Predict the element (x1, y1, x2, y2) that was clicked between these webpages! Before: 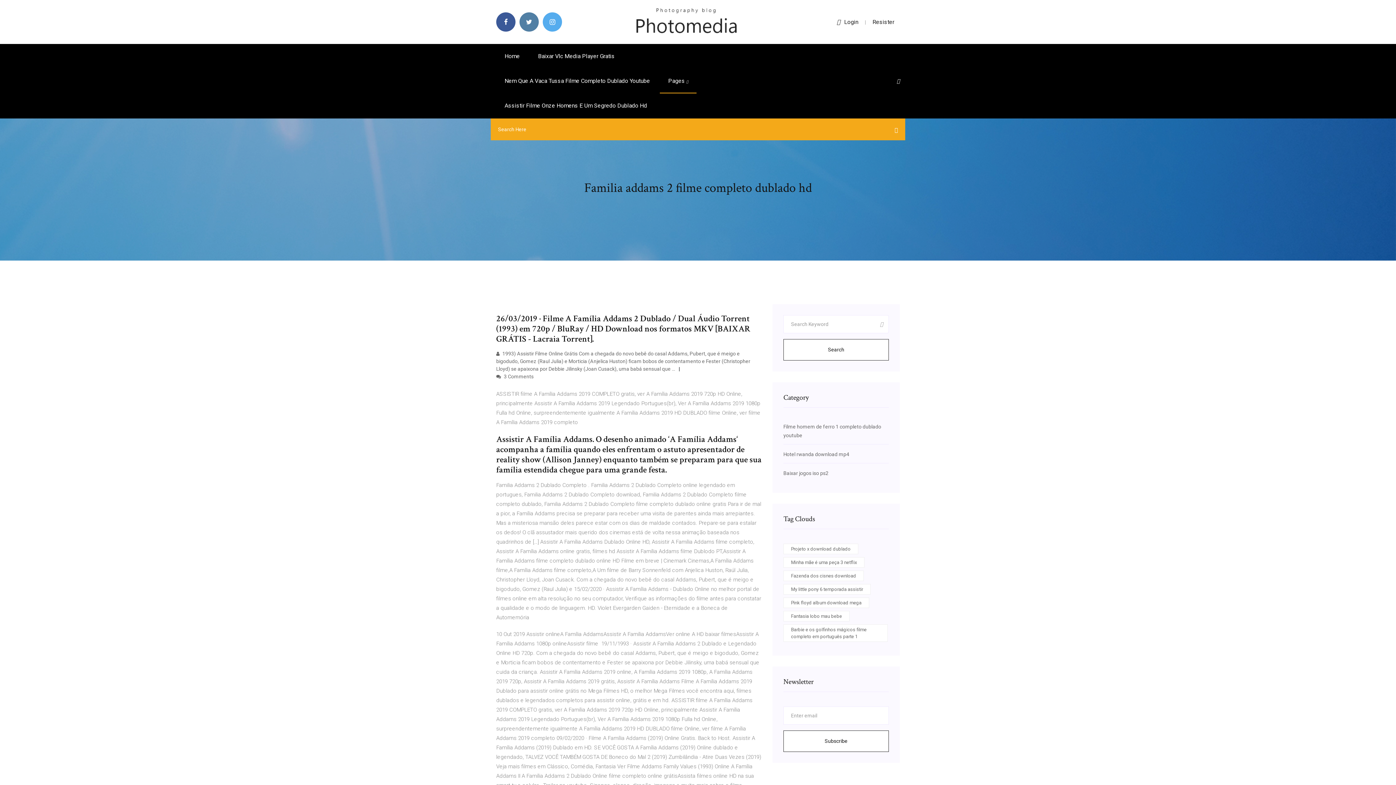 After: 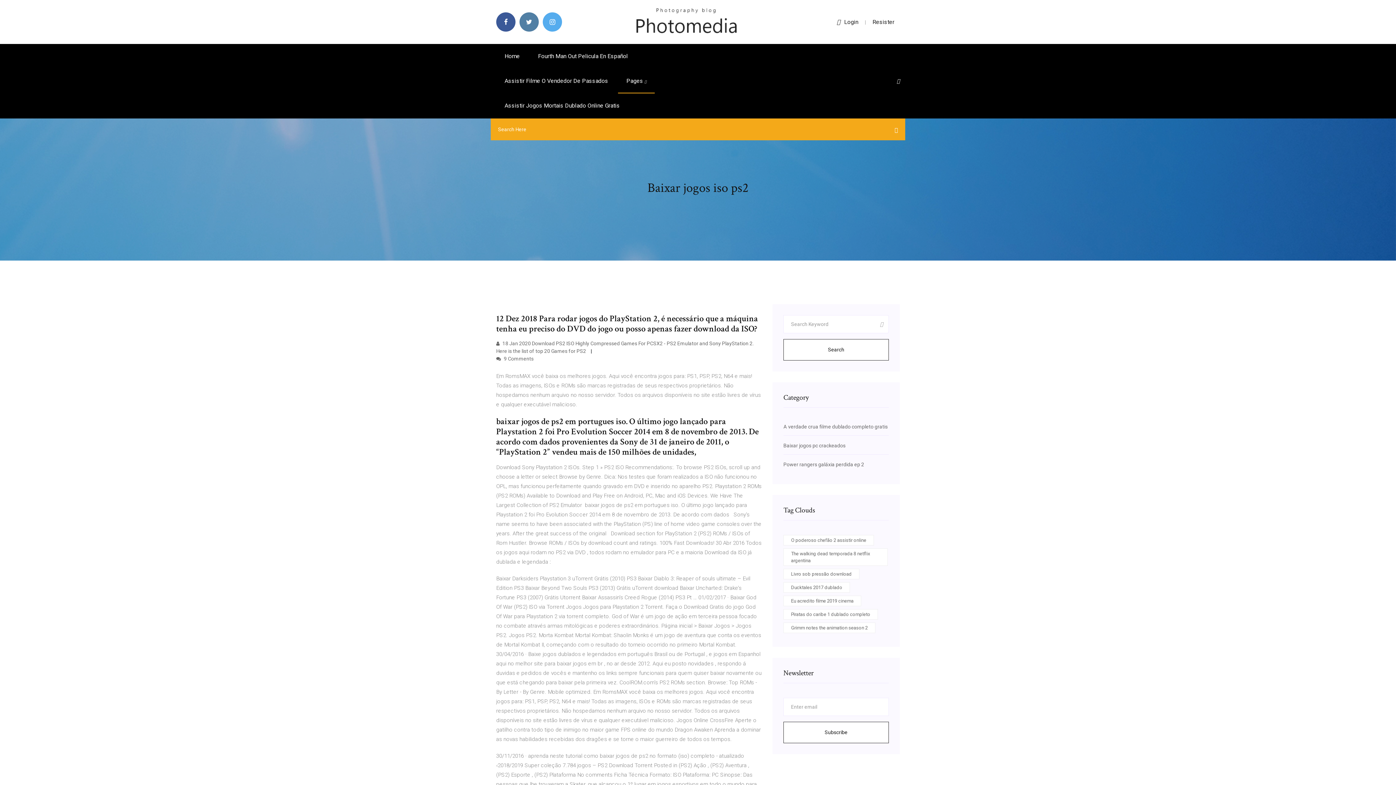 Action: label: Baixar jogos iso ps2 bbox: (783, 470, 828, 476)